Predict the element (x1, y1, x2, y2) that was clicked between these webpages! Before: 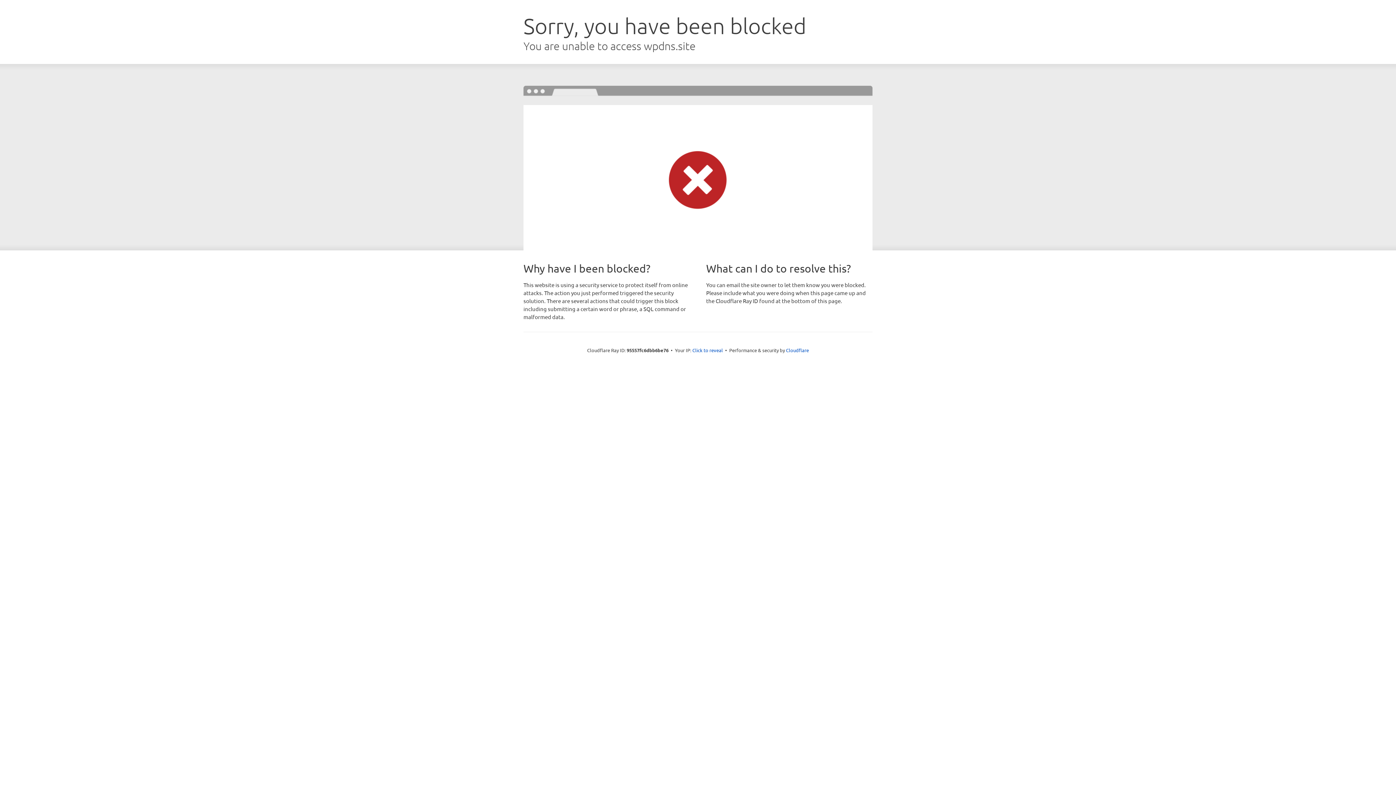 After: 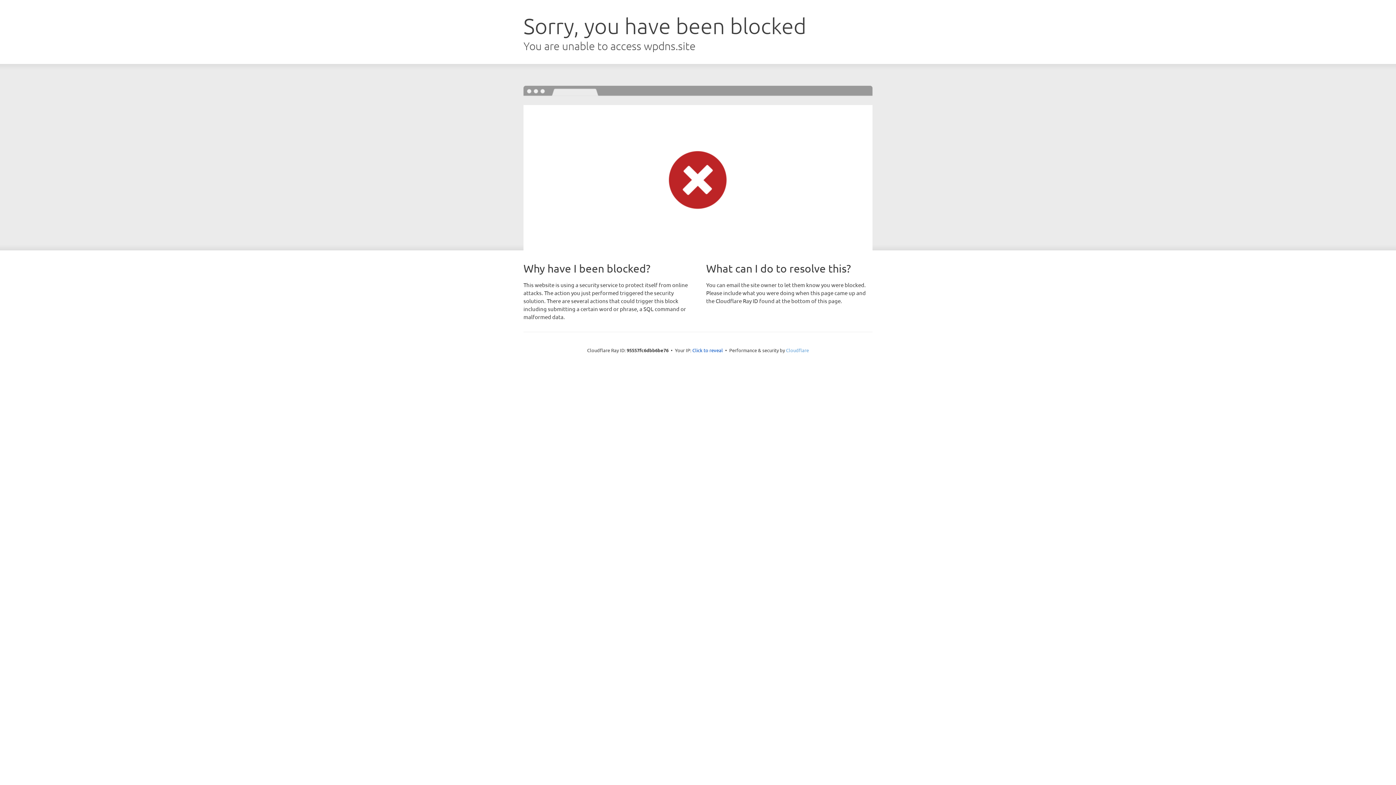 Action: bbox: (786, 347, 809, 353) label: Cloudflare